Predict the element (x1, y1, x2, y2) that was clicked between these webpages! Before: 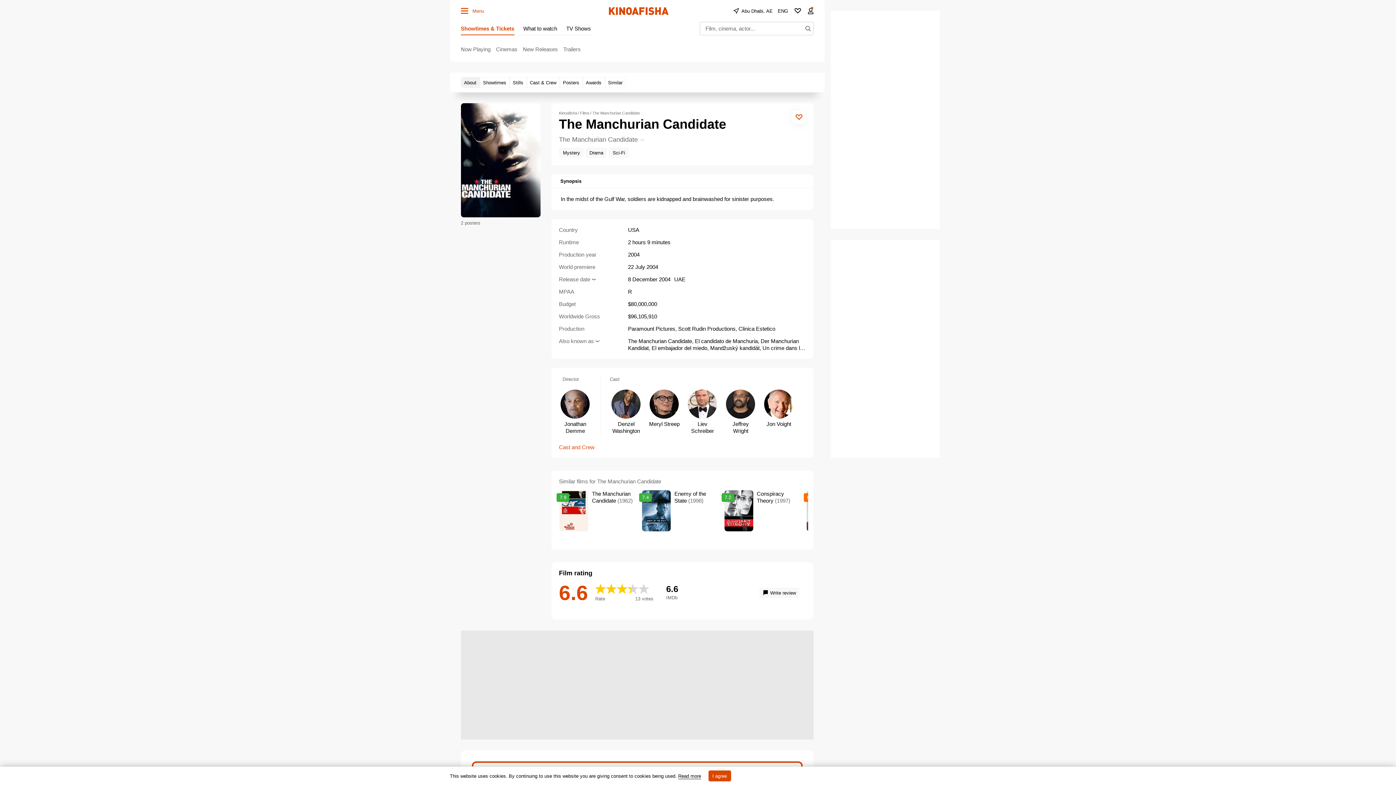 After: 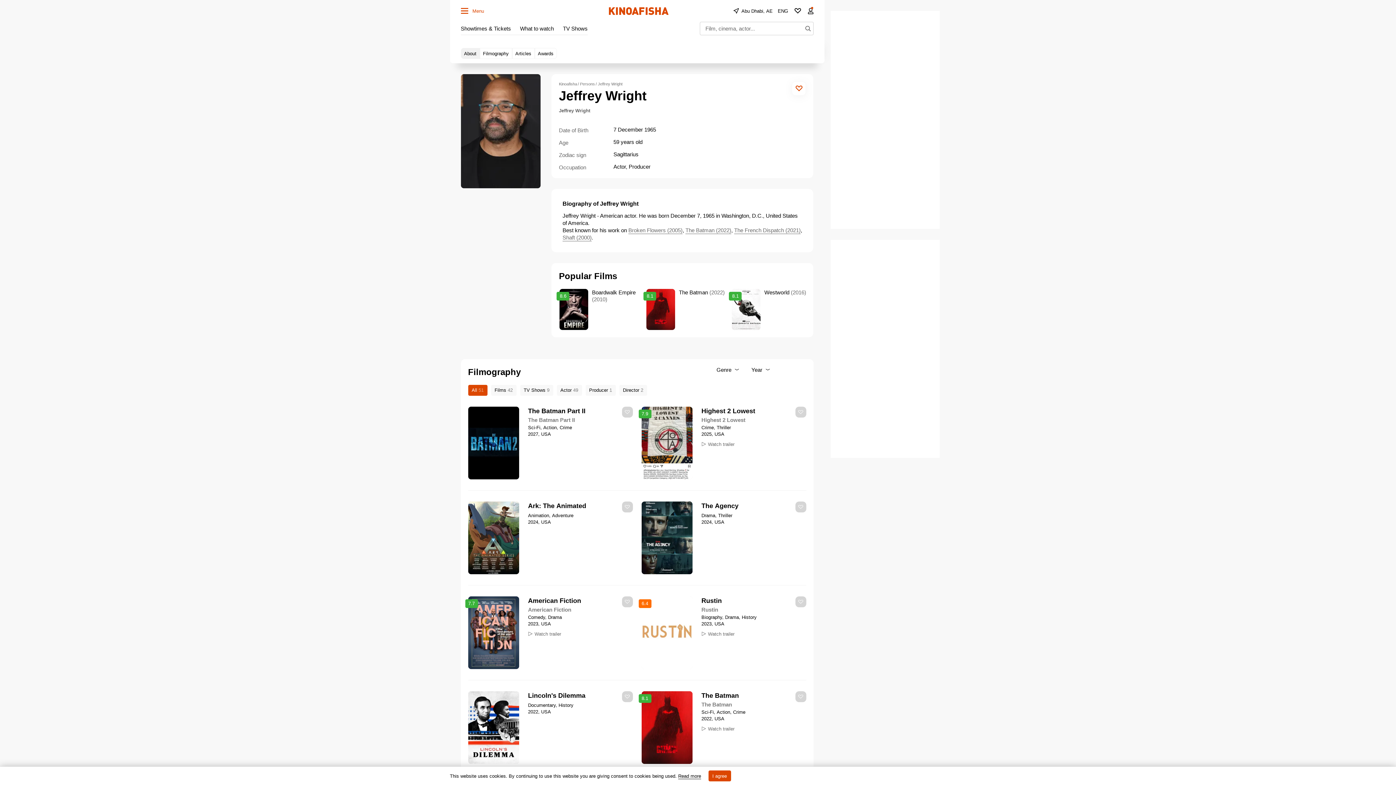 Action: bbox: (724, 389, 757, 436) label: Jeffrey Wright